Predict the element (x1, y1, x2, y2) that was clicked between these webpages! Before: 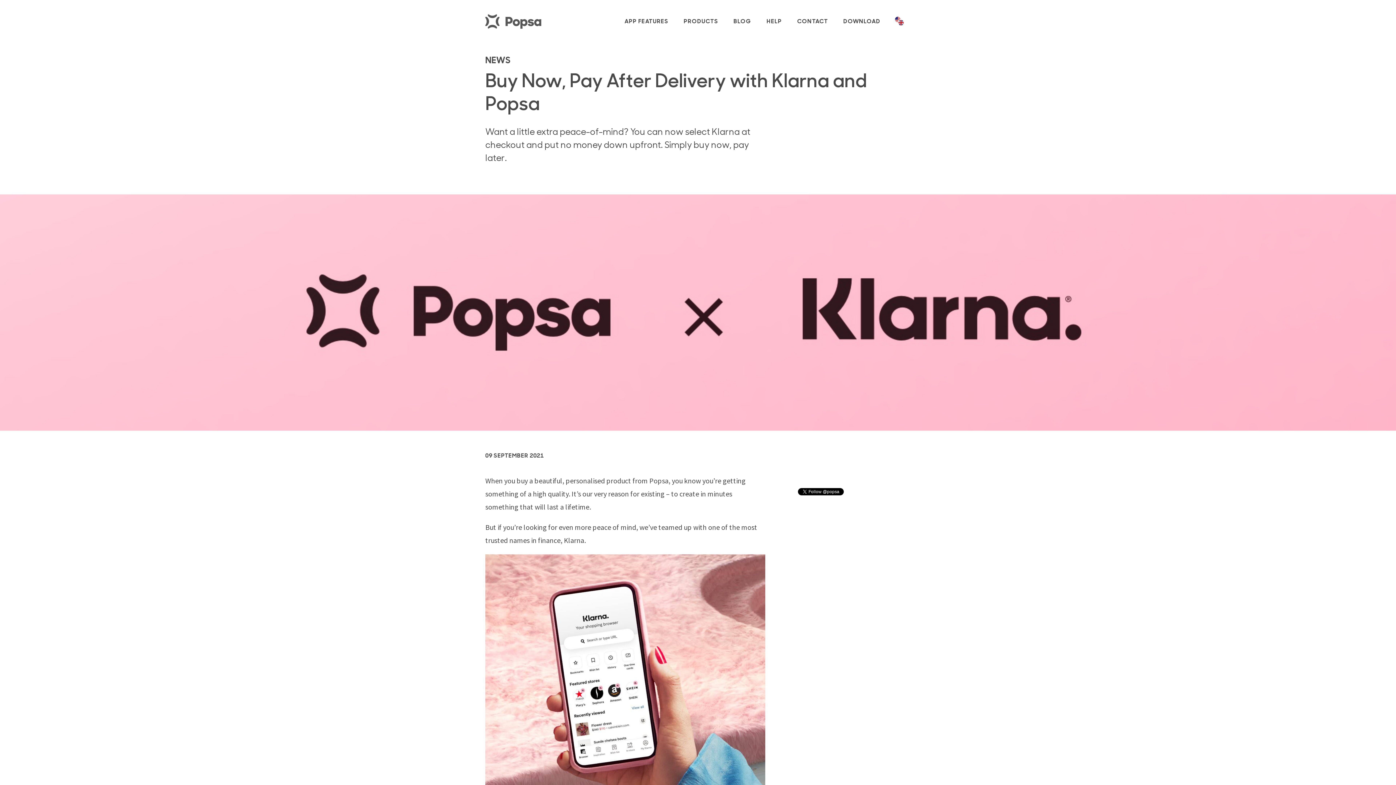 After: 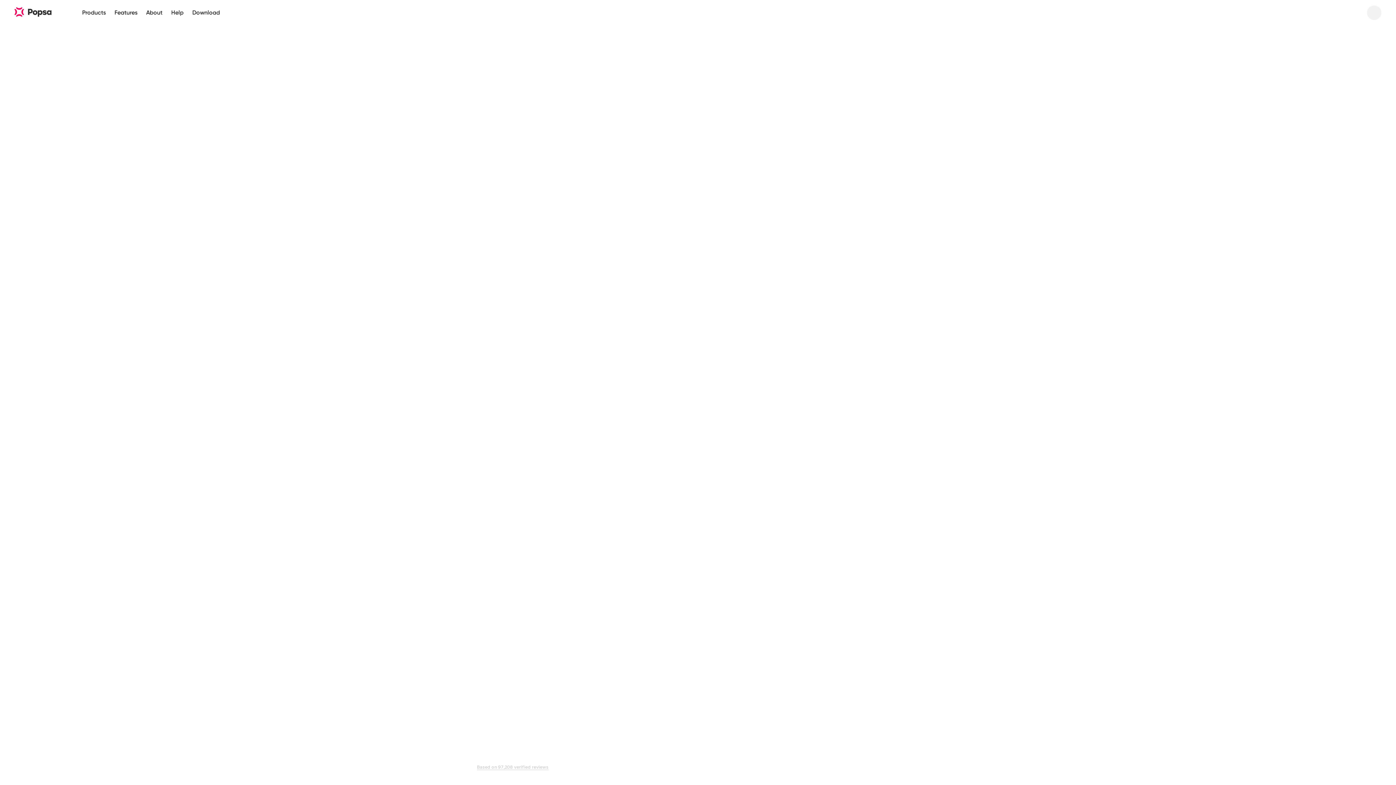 Action: bbox: (485, 10, 554, 32) label:  